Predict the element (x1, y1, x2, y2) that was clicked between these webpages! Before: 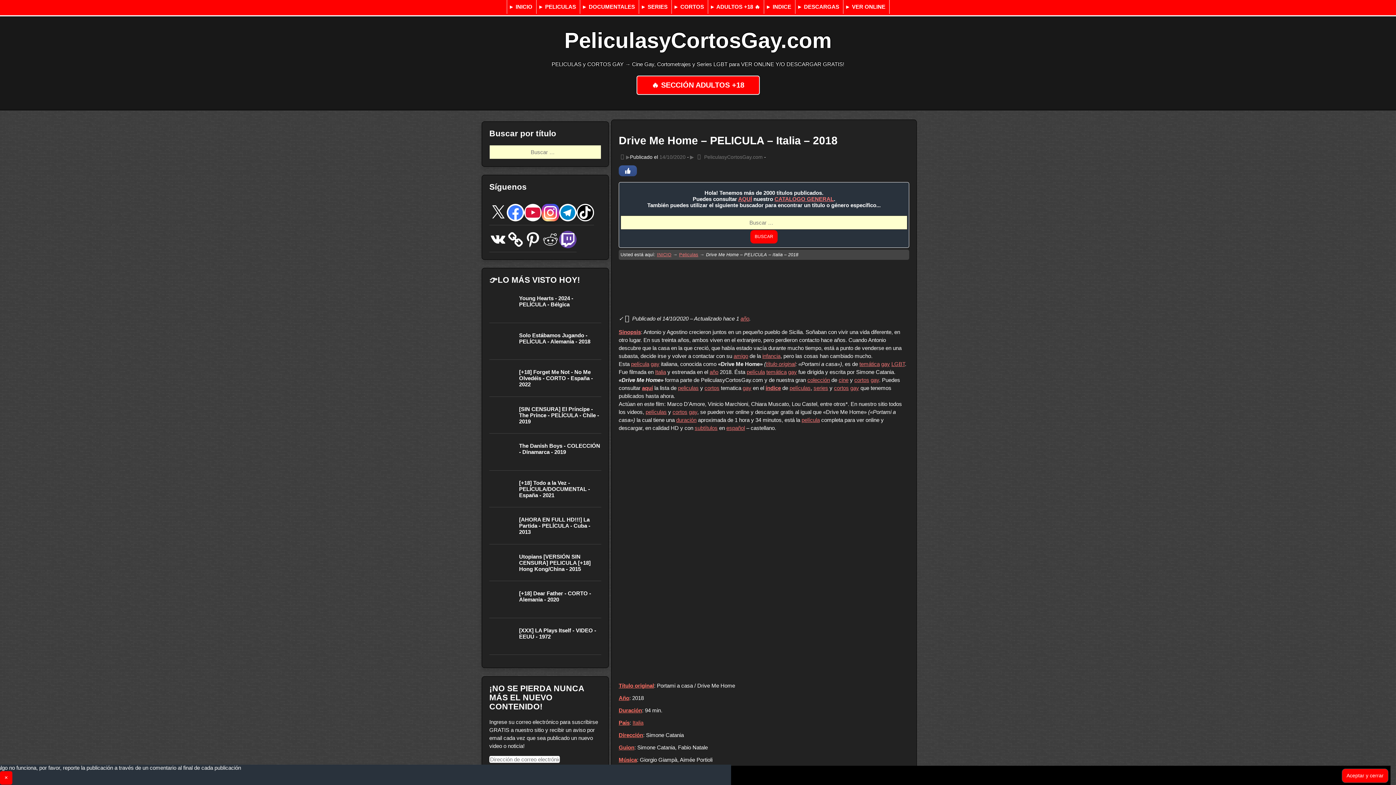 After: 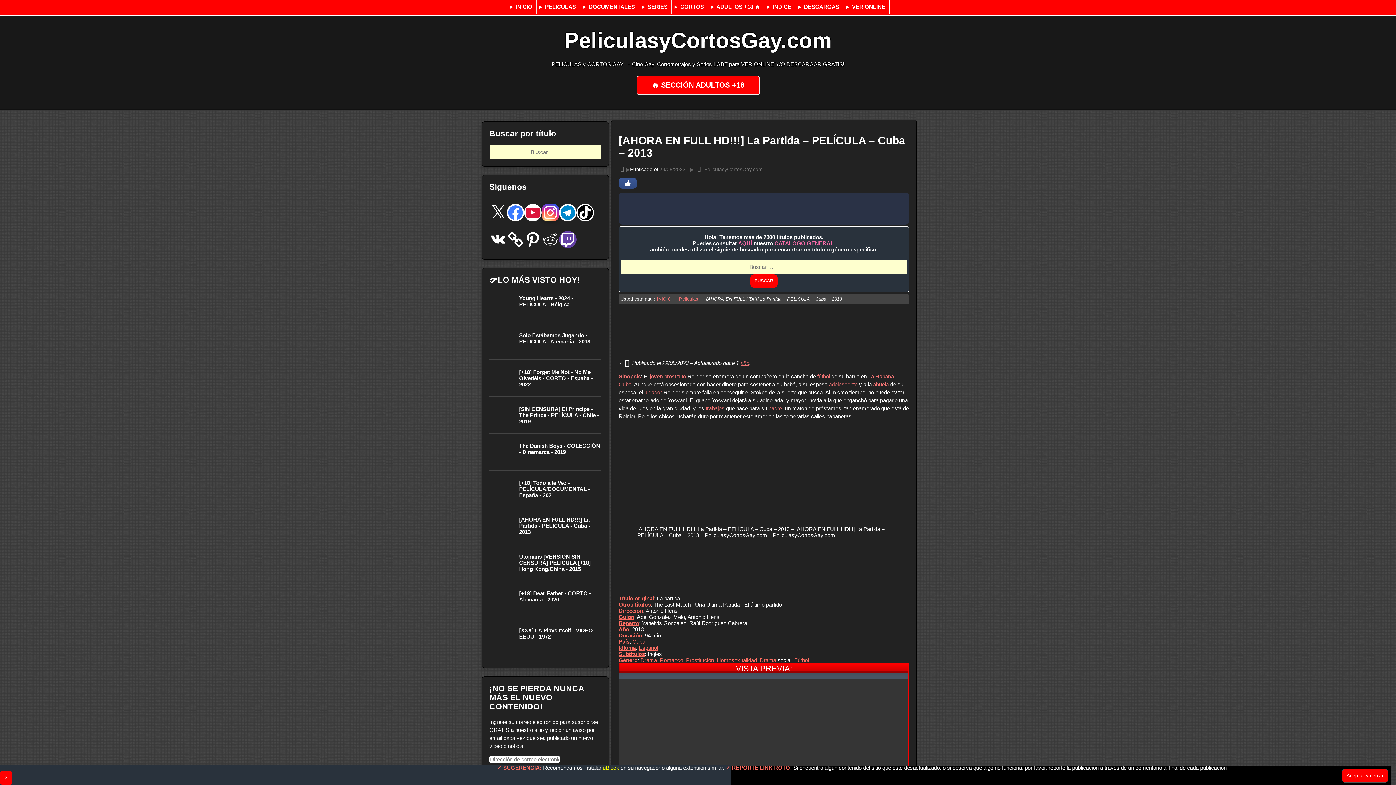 Action: bbox: (519, 516, 590, 535) label: [AHORA EN FULL HD!!!] La Partida - PELÍCULA - Cuba - 2013